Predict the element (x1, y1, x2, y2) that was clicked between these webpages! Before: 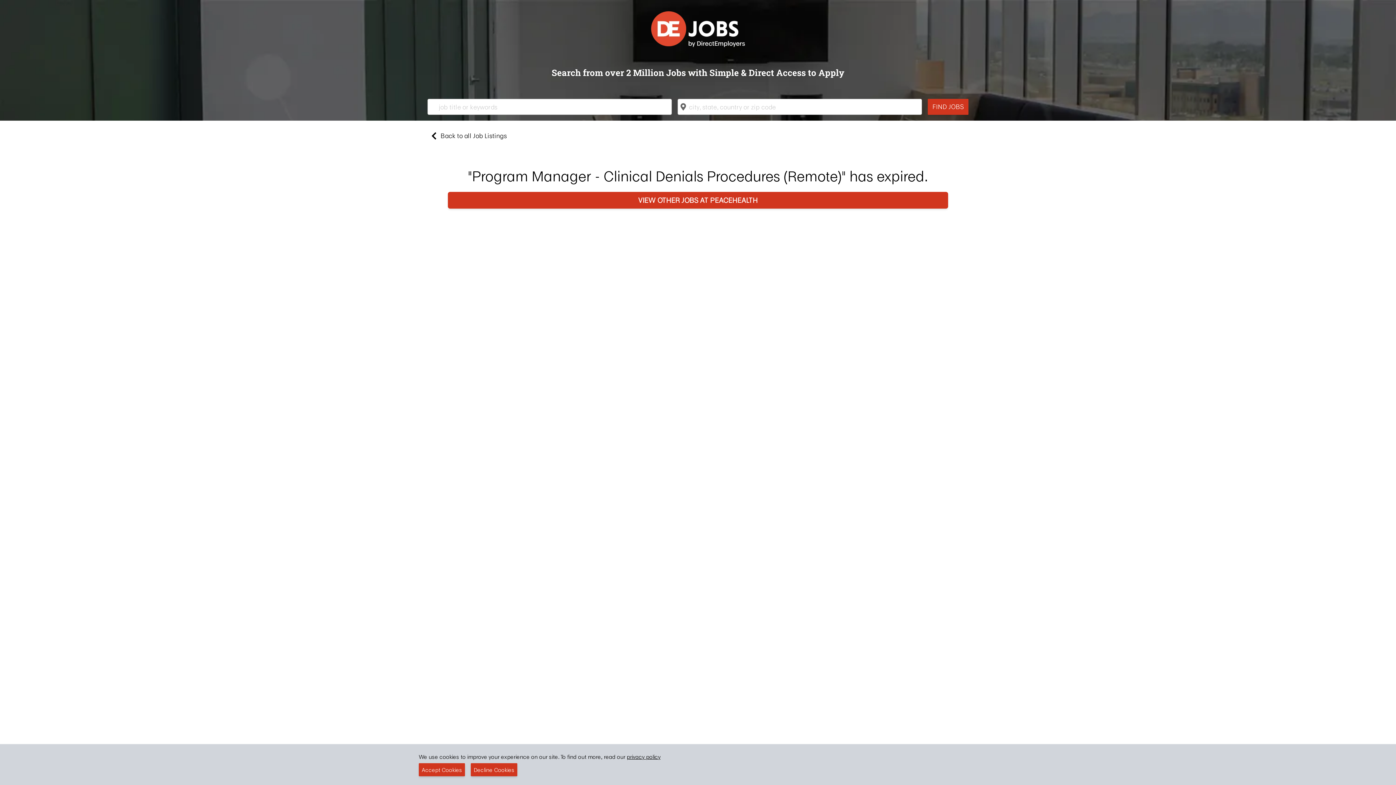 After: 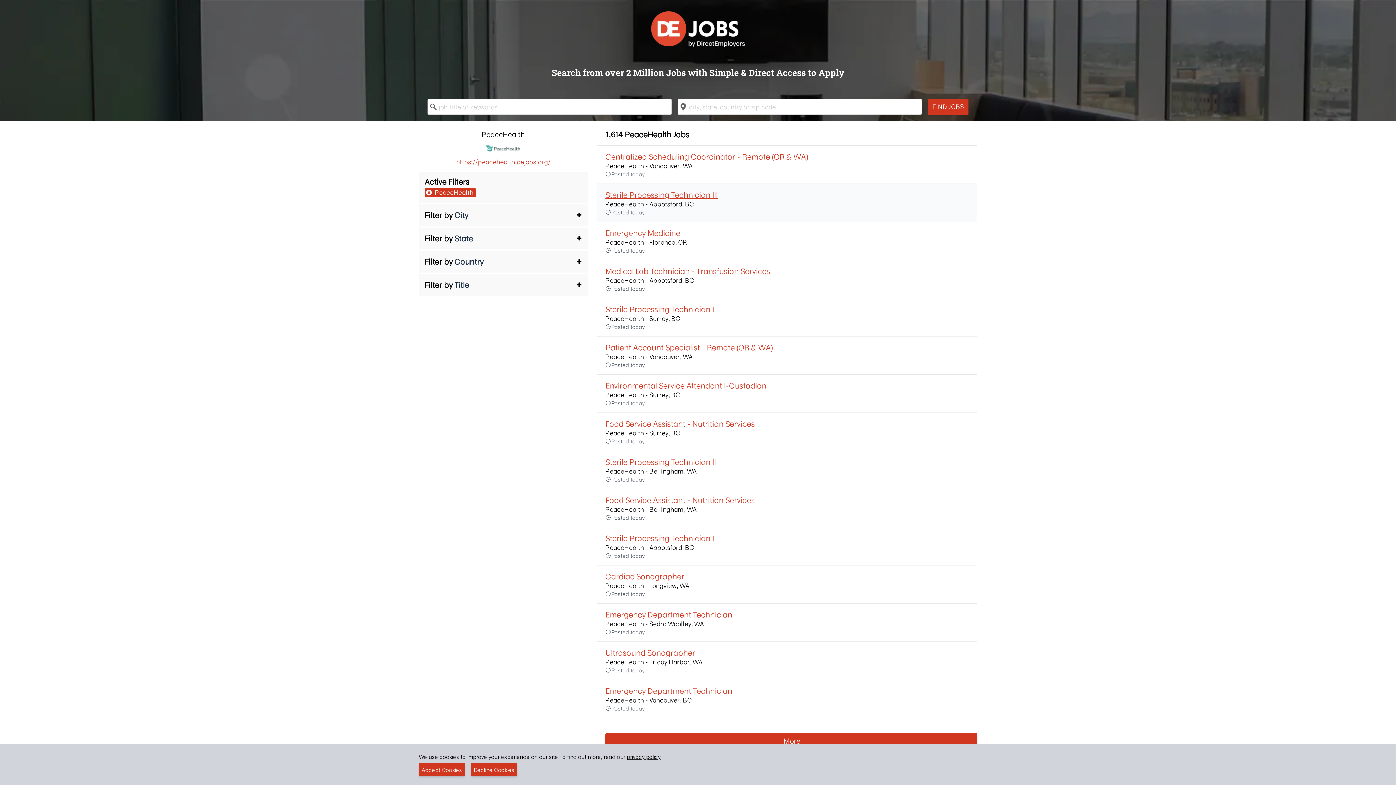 Action: label: VIEW OTHER JOBS AT PEACEHEALTH bbox: (638, 194, 758, 205)